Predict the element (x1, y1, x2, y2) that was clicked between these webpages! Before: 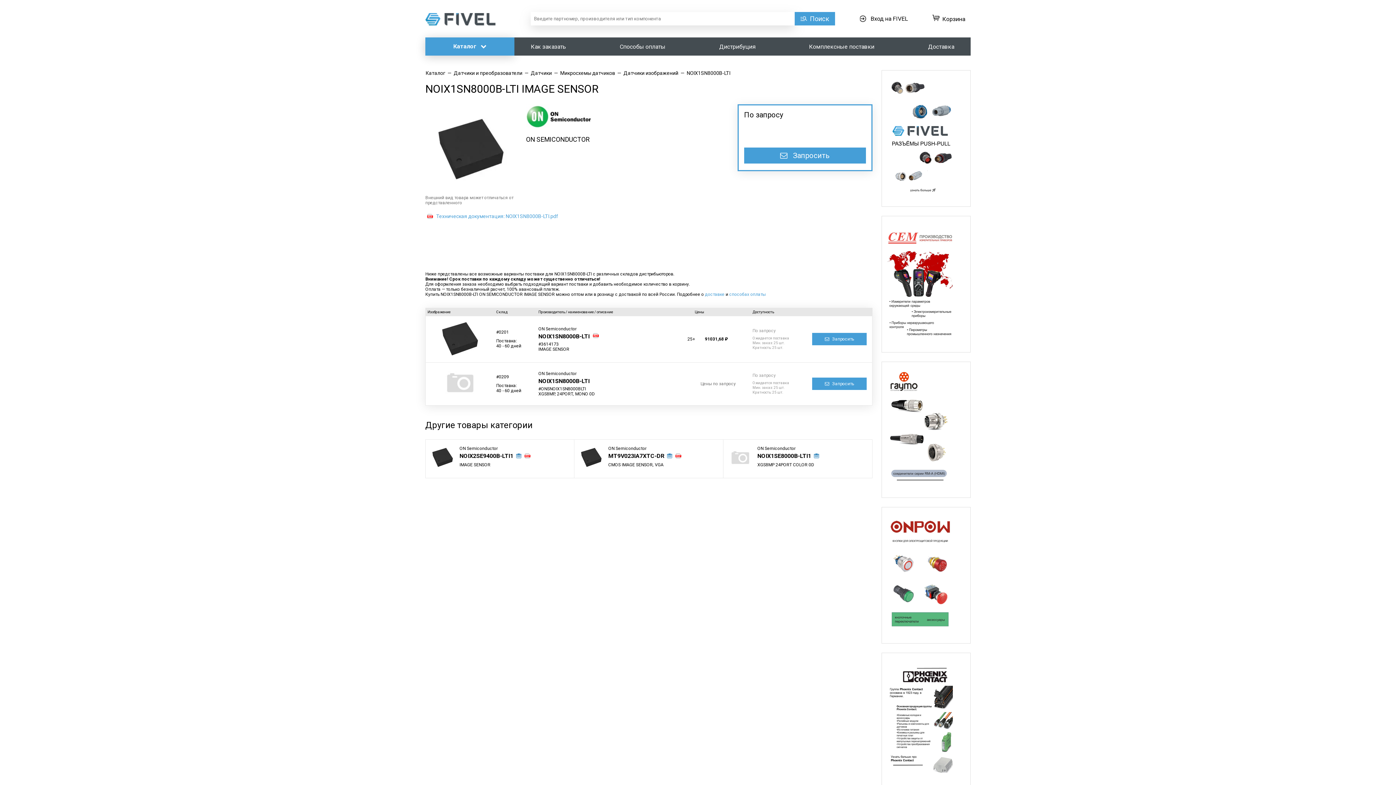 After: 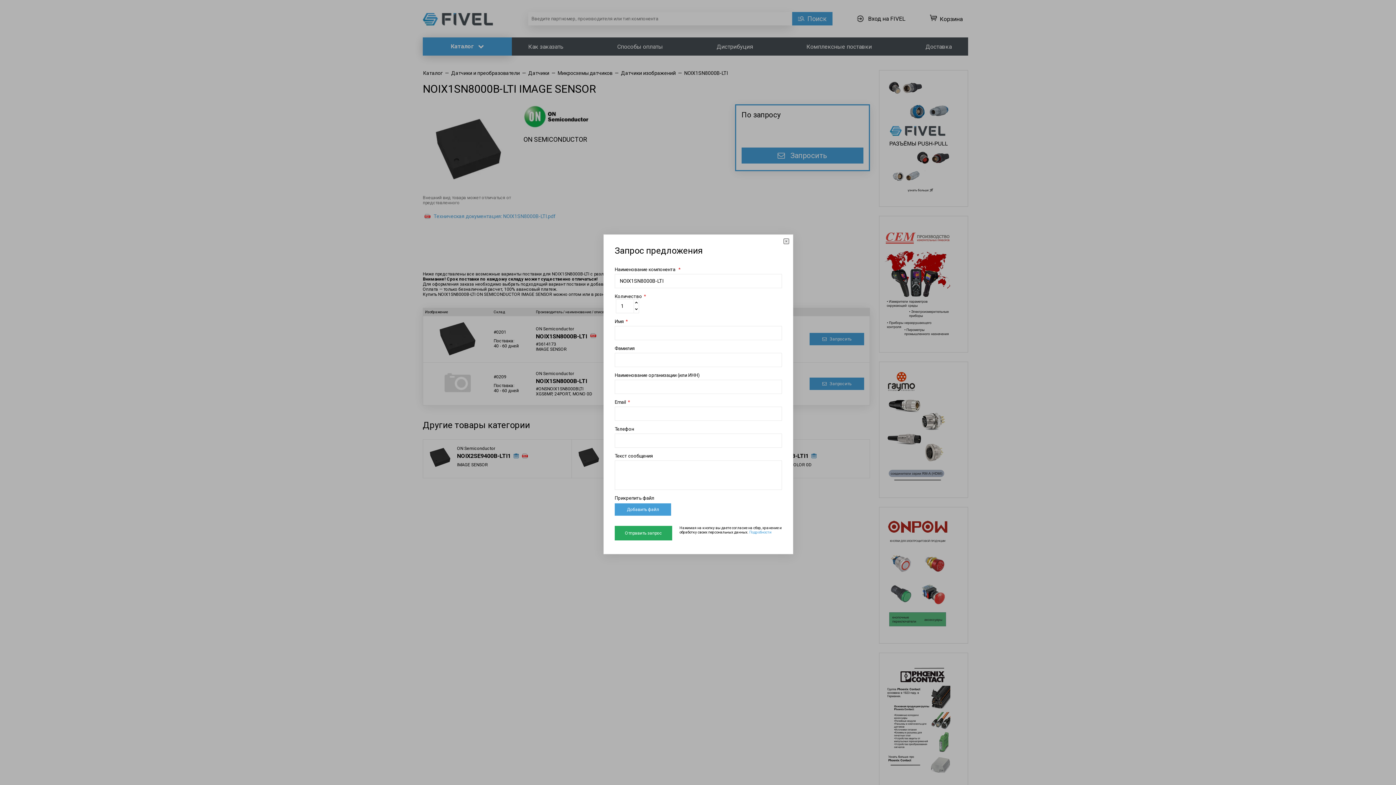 Action: bbox: (812, 377, 866, 390) label:  Запросить